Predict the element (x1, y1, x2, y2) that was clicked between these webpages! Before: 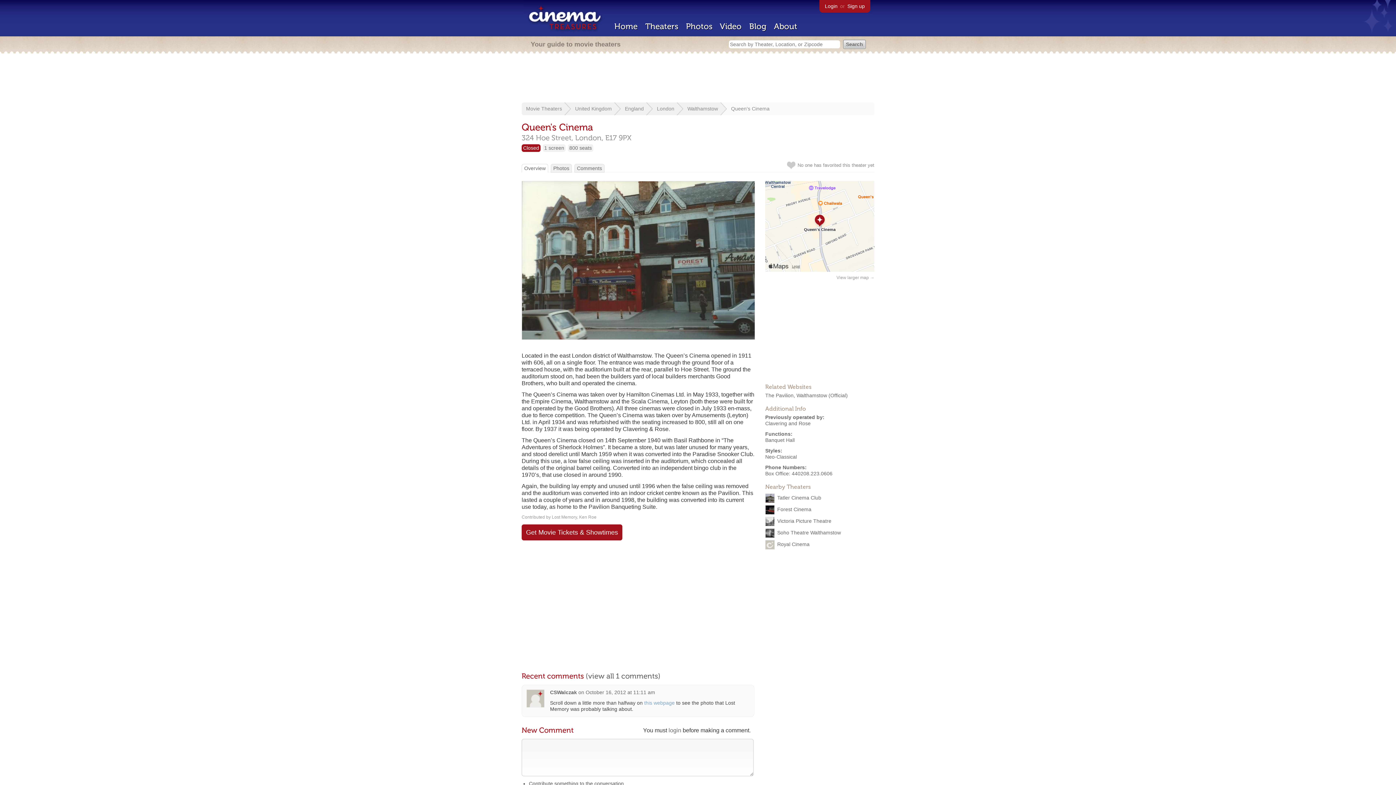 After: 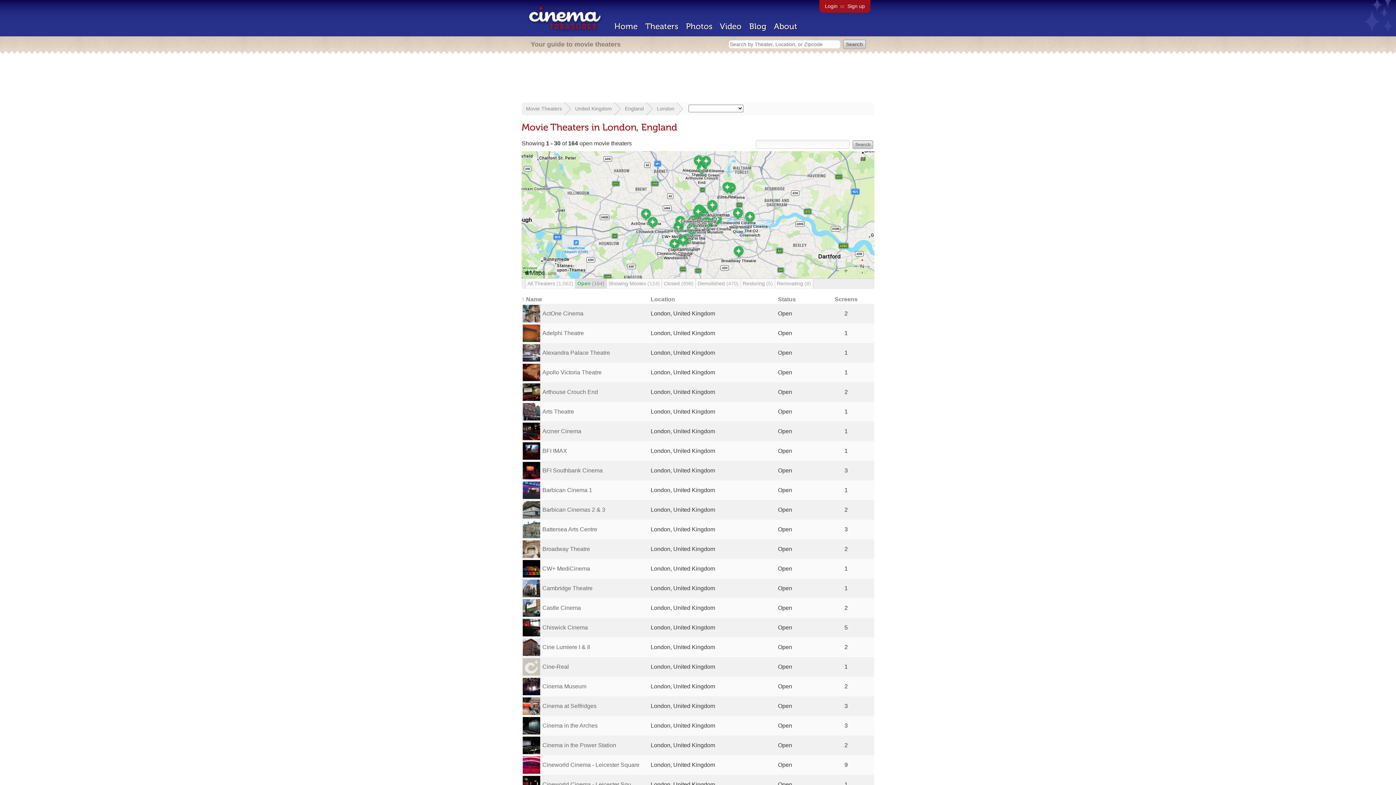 Action: label: London bbox: (657, 105, 674, 111)